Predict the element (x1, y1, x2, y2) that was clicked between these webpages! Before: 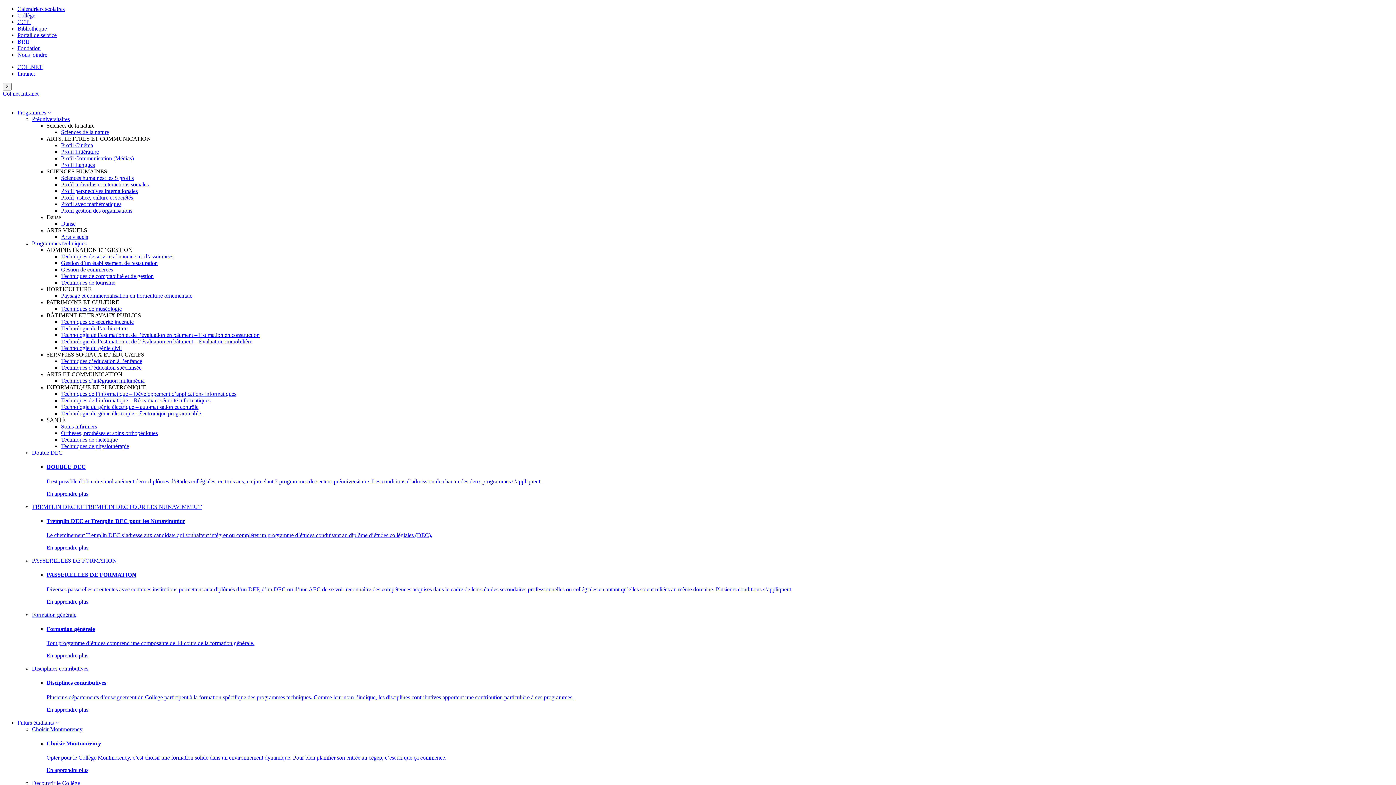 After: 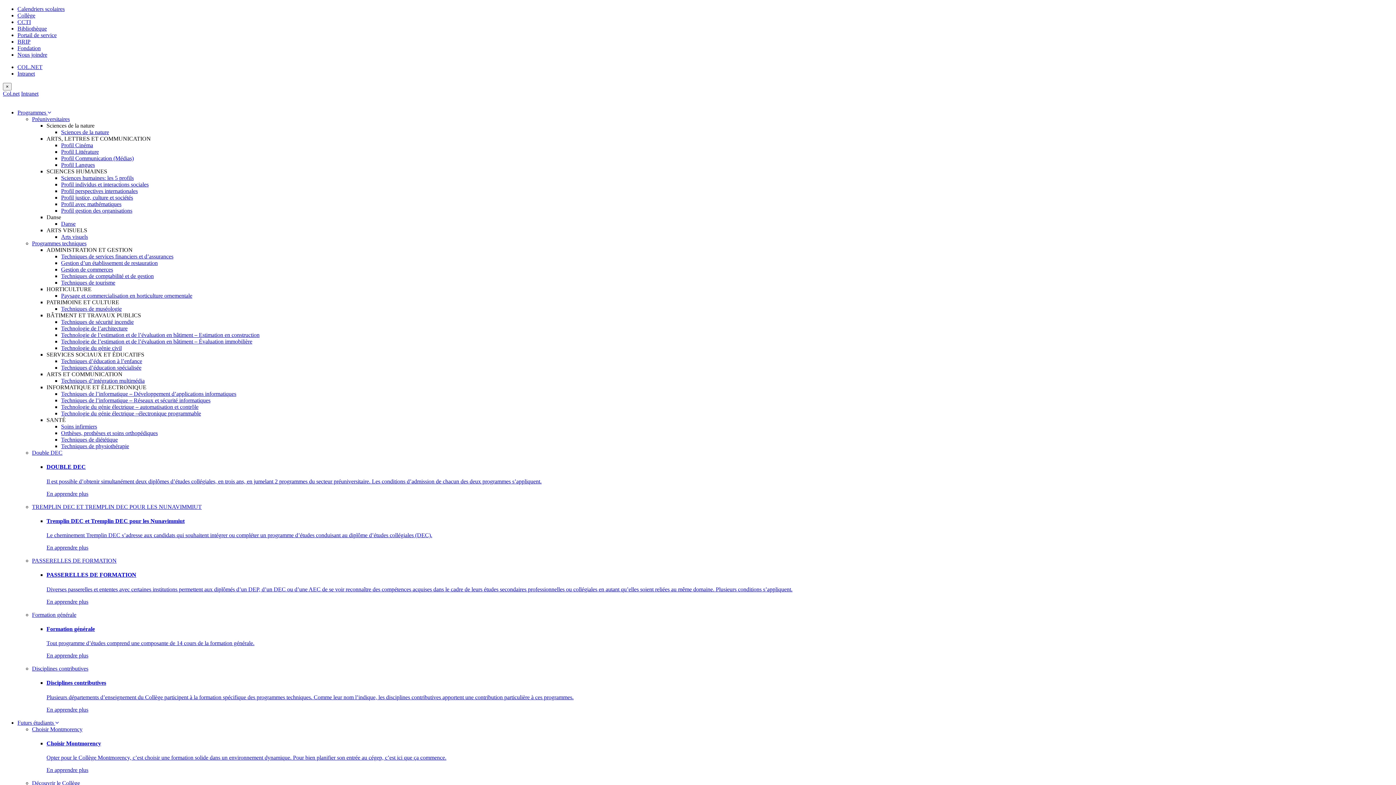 Action: bbox: (46, 464, 1393, 484) label: DOUBLE DEC

Il est possible d’obtenir simultanément deux diplômes d’études collégiales, en trois ans, en jumelant 2 programmes du secteur préuniversitaire. Les conditions d’admission de chacun des deux programmes s’appliquent.